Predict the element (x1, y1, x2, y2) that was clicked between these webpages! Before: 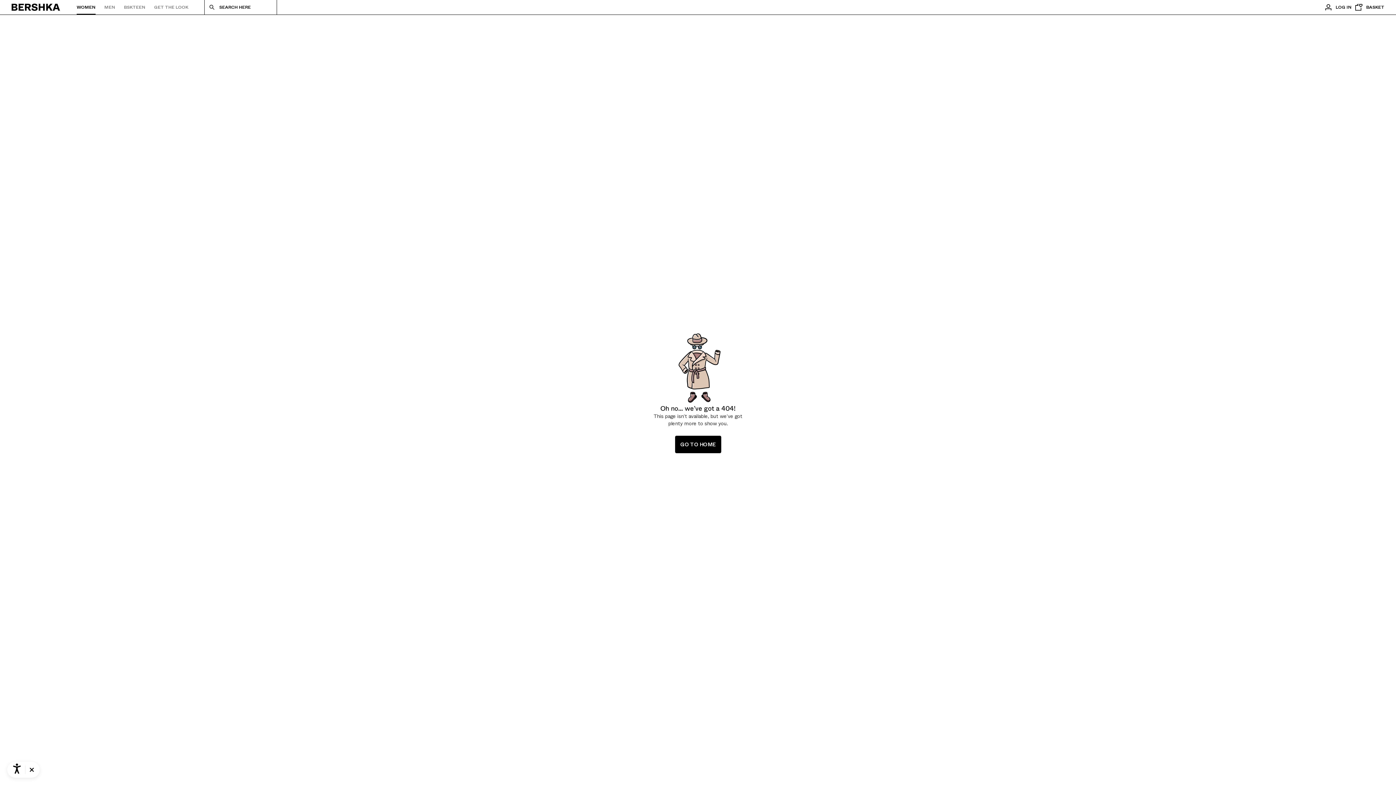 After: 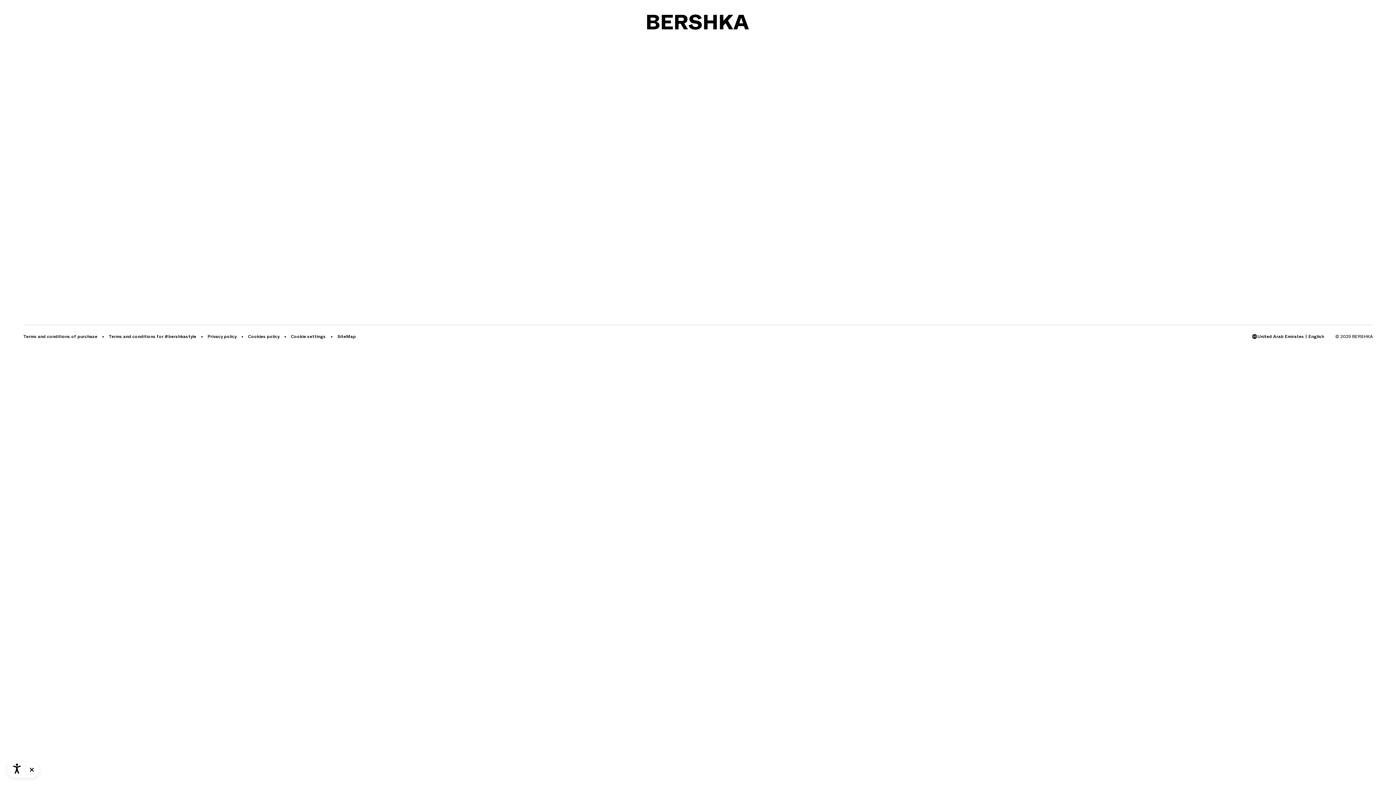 Action: bbox: (675, 436, 721, 453) label: GO TO HOME